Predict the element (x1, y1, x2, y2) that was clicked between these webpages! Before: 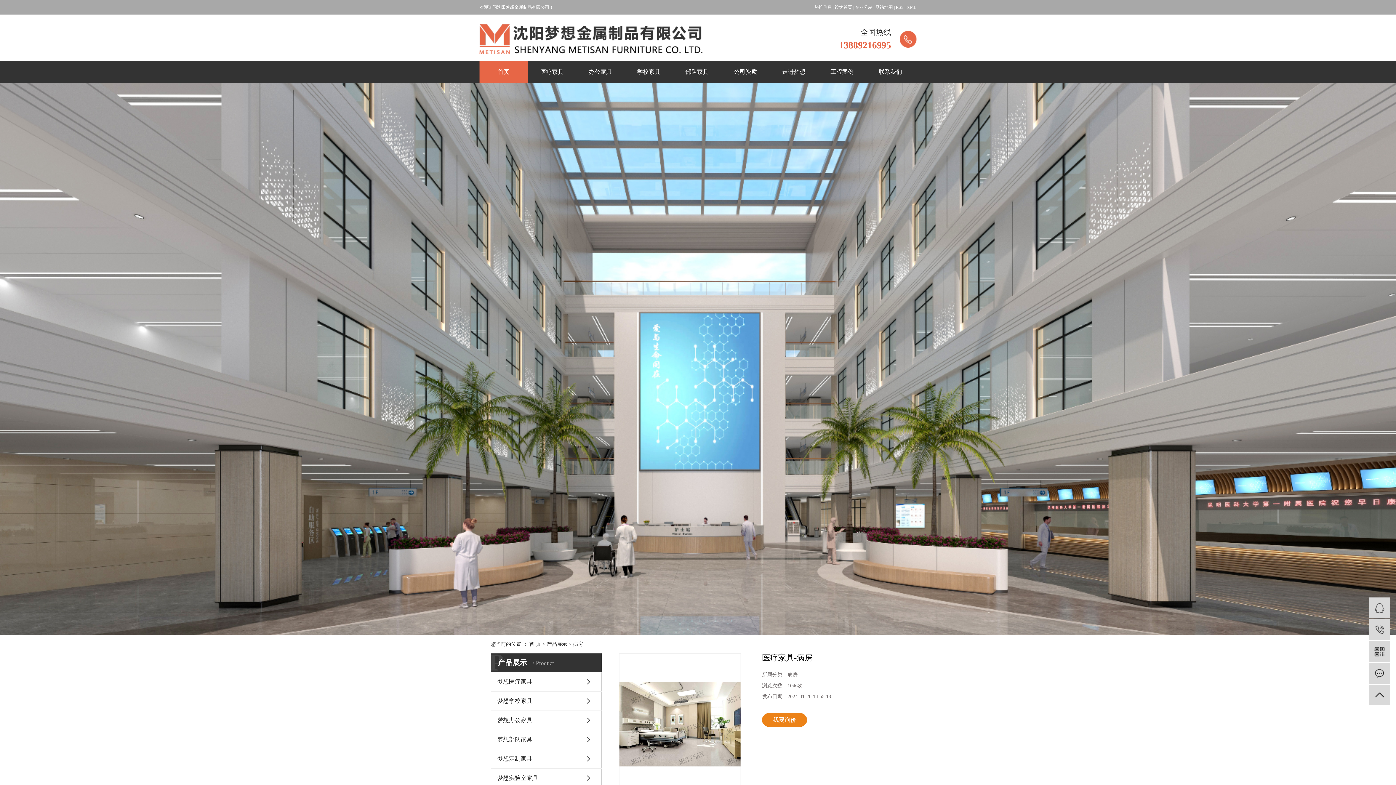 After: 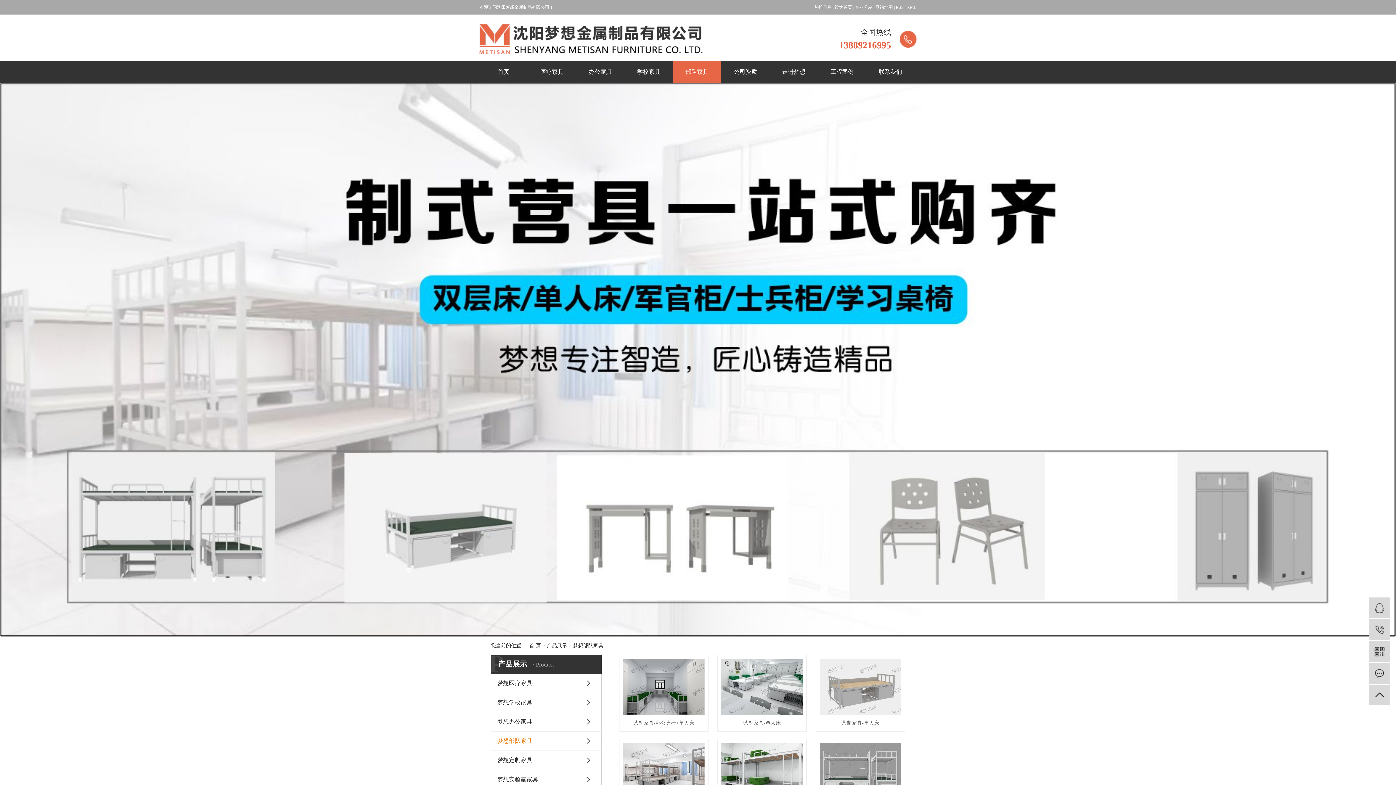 Action: bbox: (490, 730, 601, 749) label: 梦想部队家具